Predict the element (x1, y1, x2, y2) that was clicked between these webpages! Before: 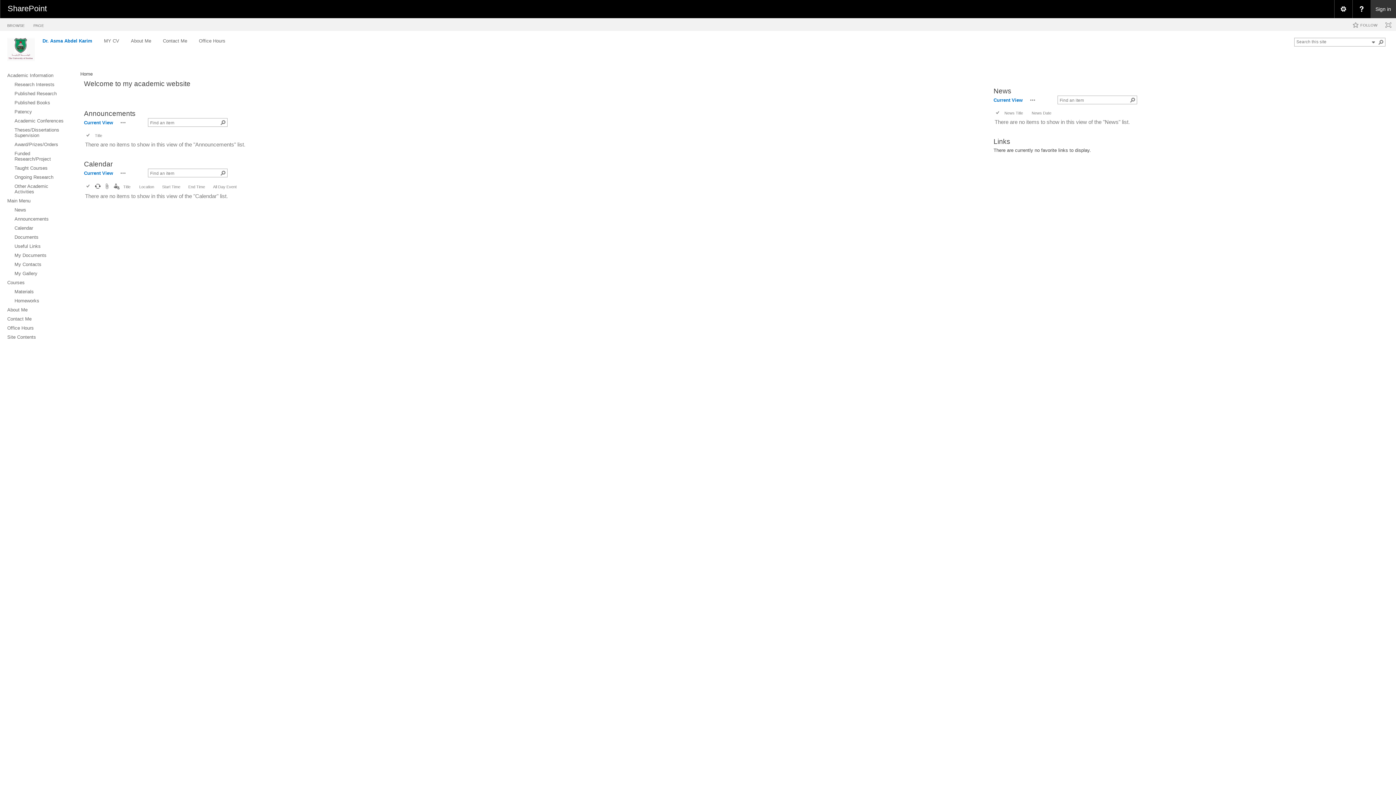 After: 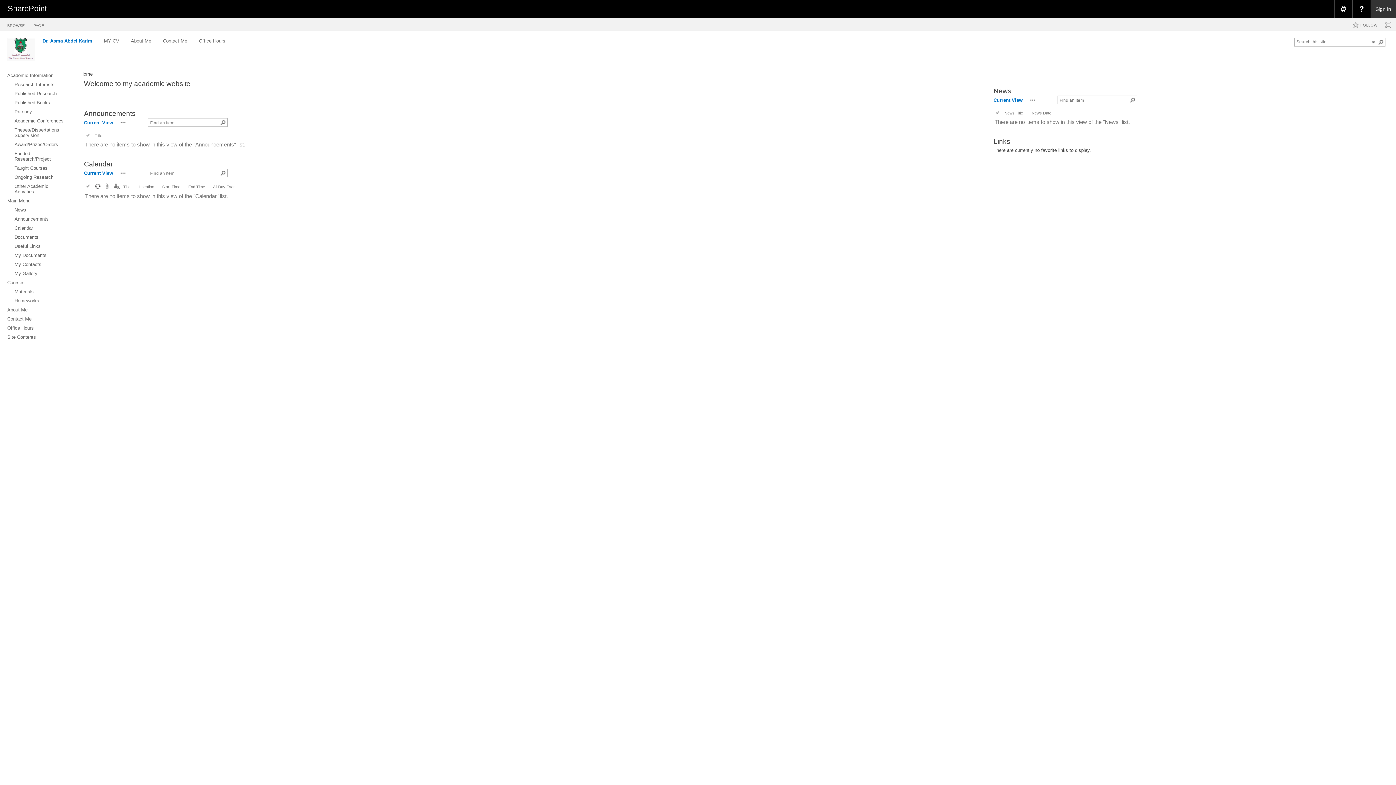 Action: bbox: (84, 170, 113, 176) label: All Documents, View, Selected